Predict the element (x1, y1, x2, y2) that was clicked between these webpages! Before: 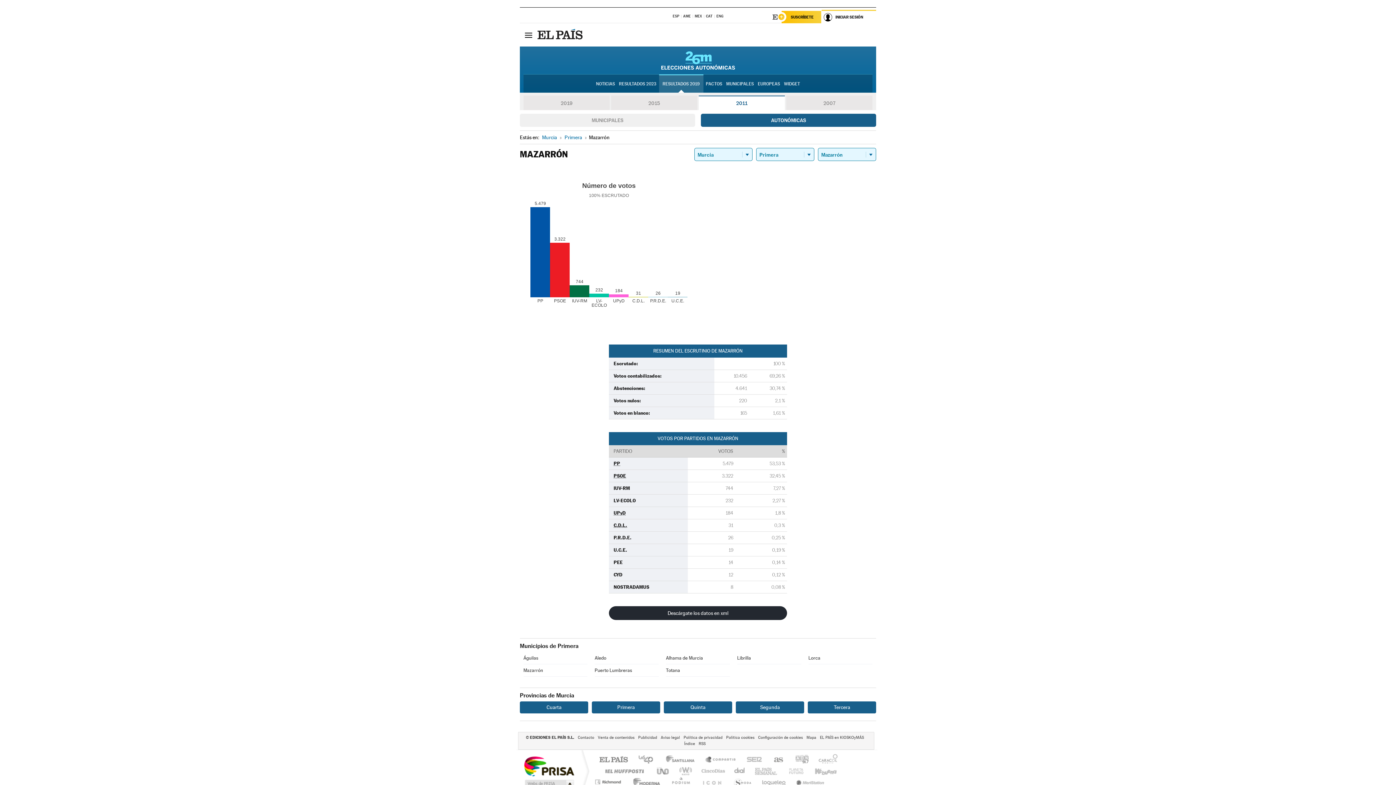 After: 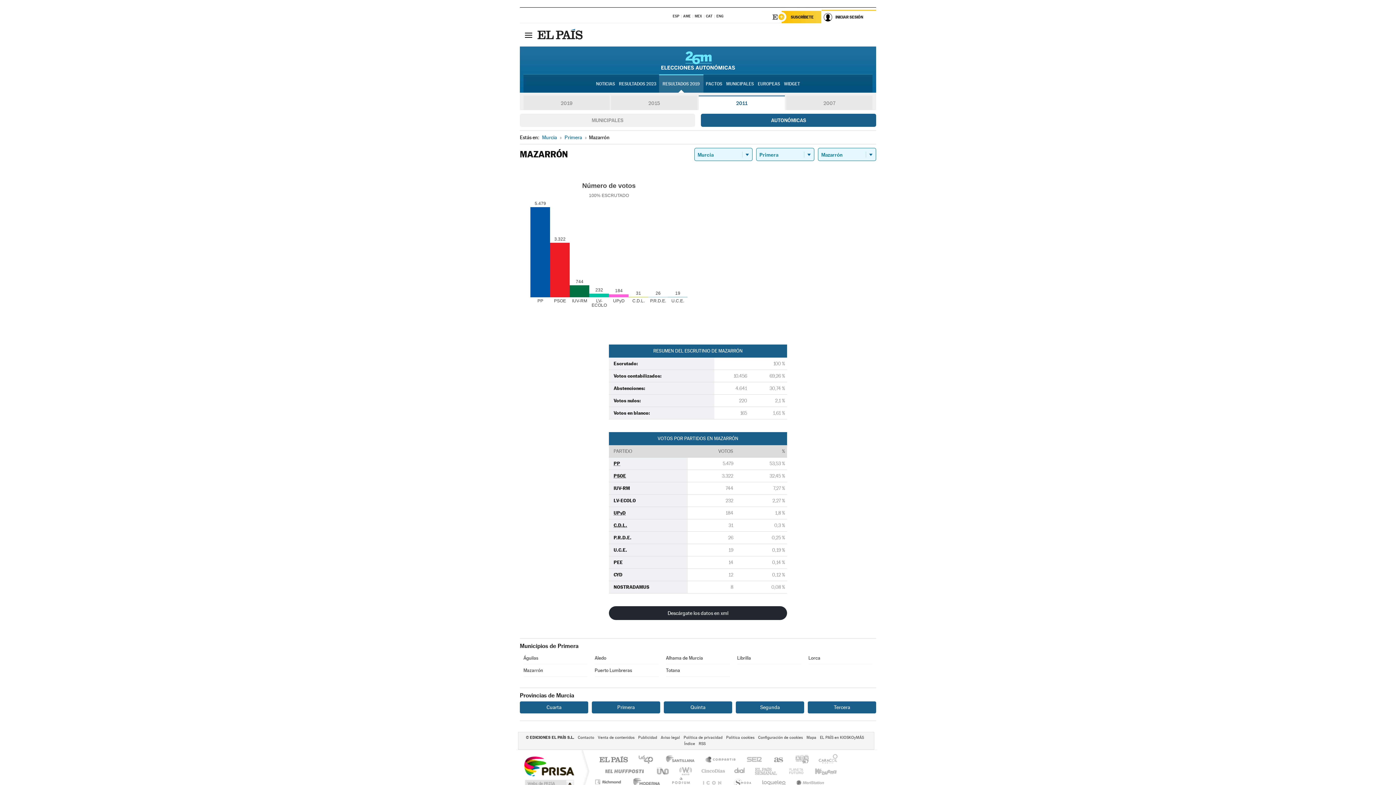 Action: label: adn bbox: (787, 756, 811, 765)